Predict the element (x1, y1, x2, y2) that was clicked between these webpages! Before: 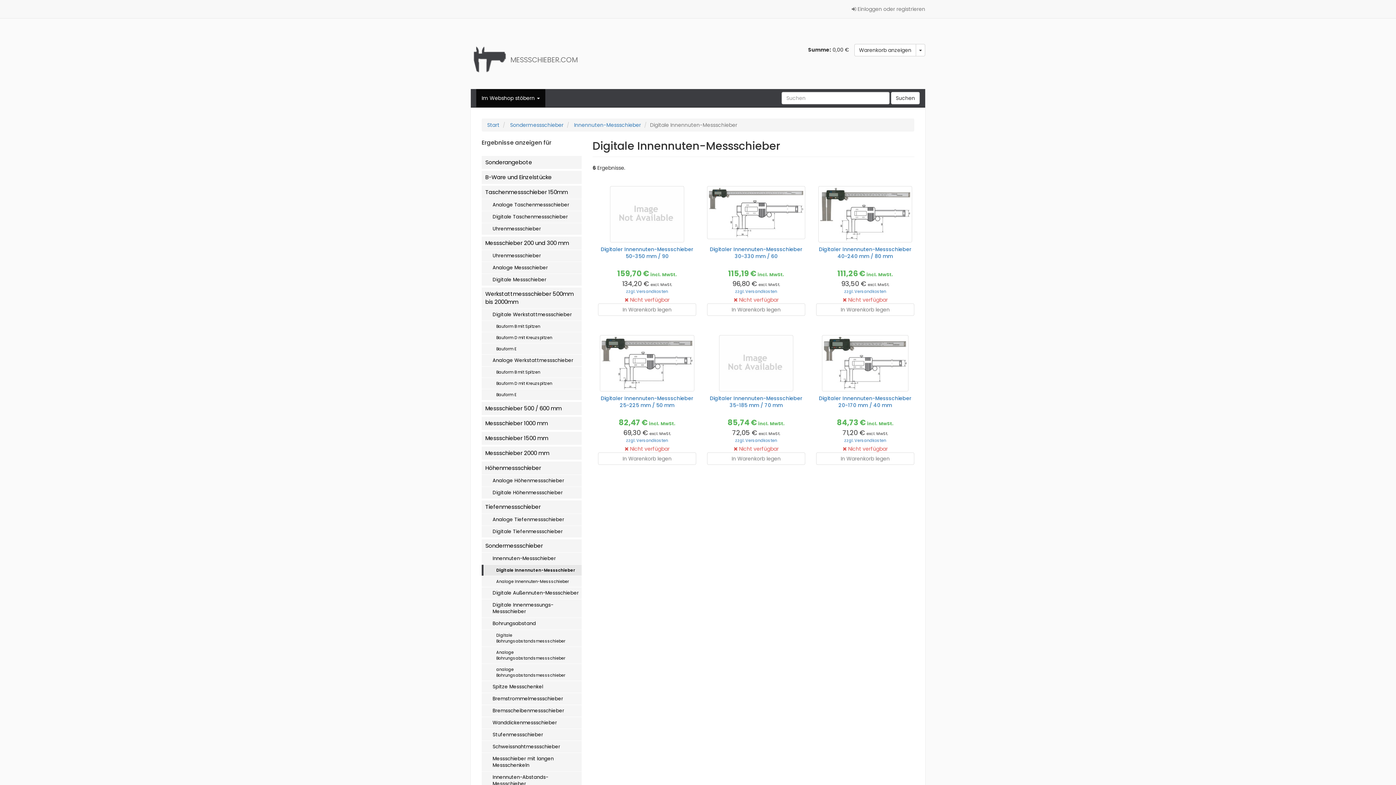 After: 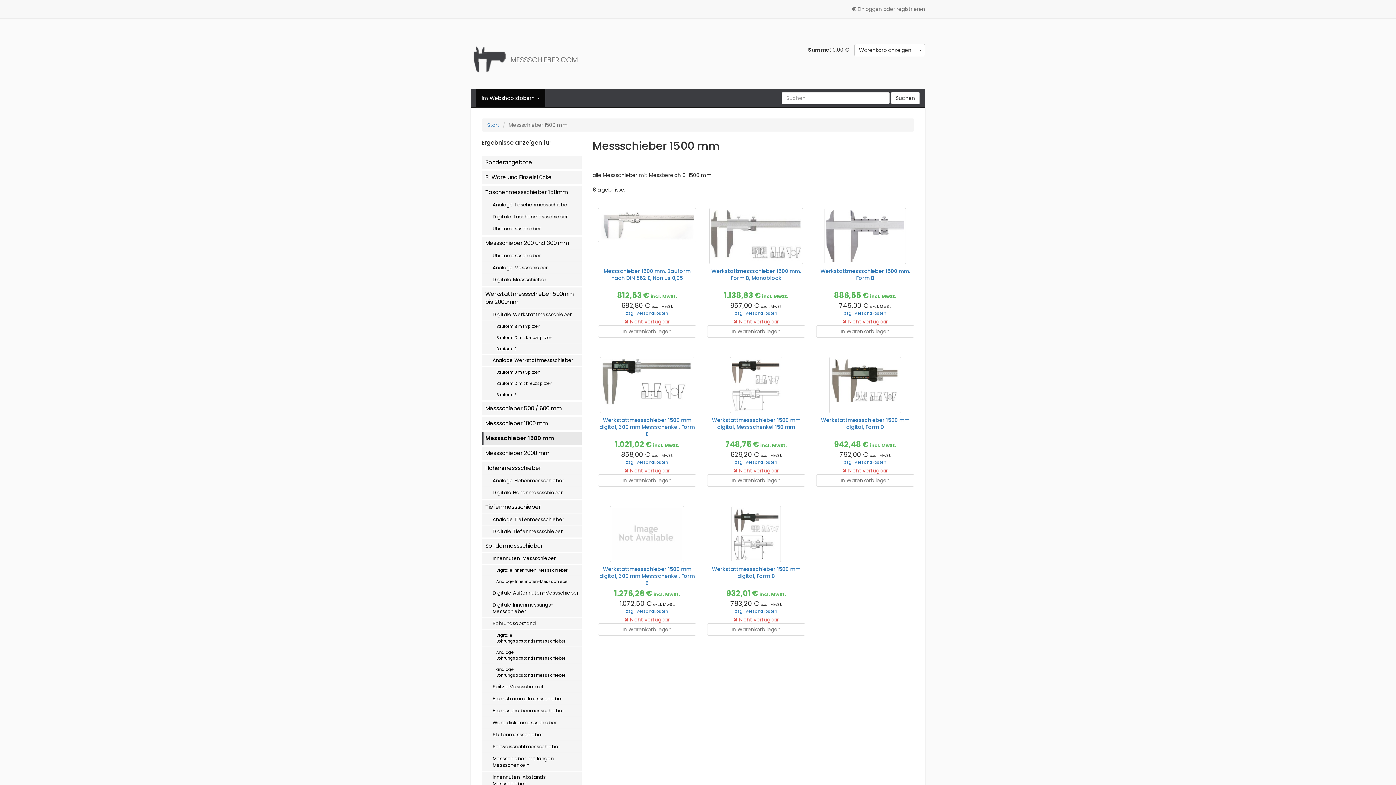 Action: label: Messschieber 1500 mm bbox: (481, 432, 581, 445)